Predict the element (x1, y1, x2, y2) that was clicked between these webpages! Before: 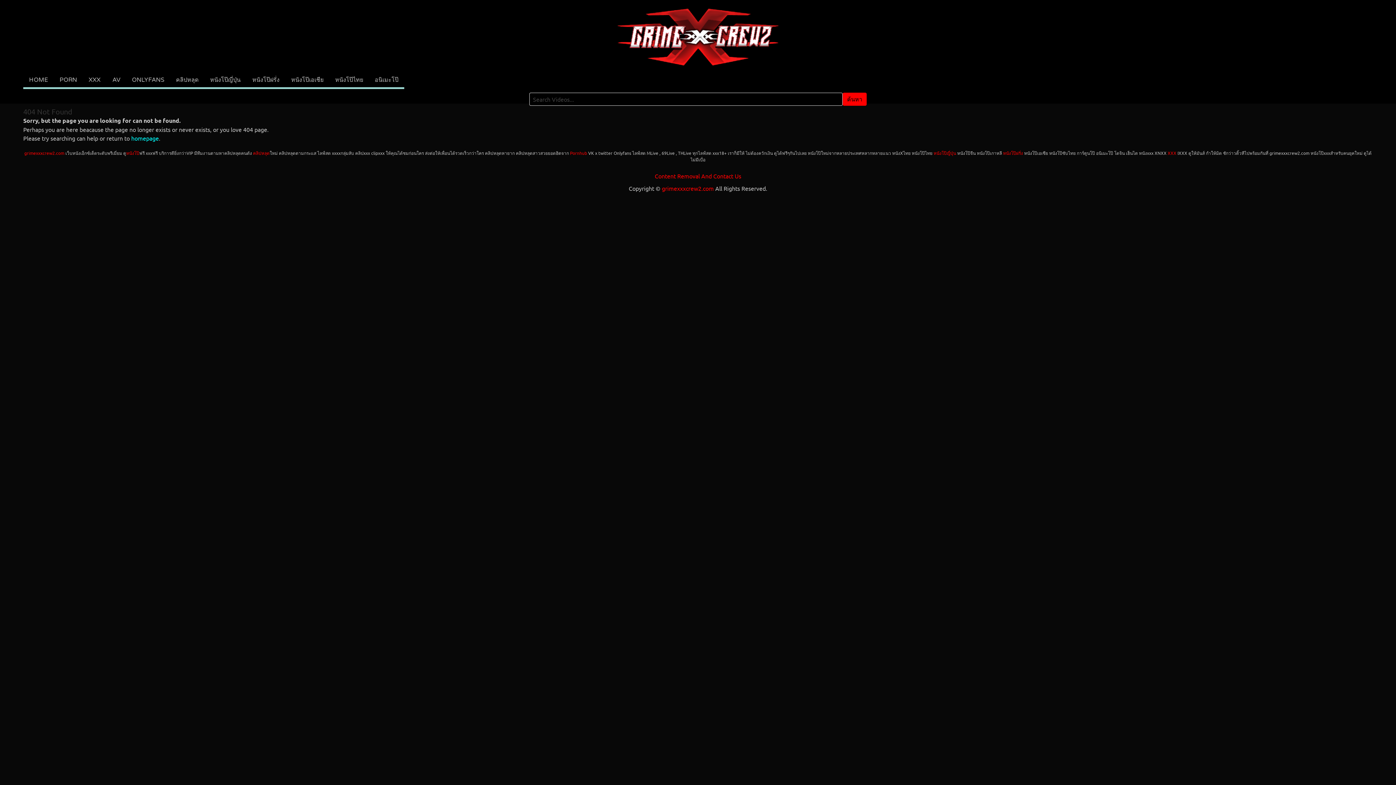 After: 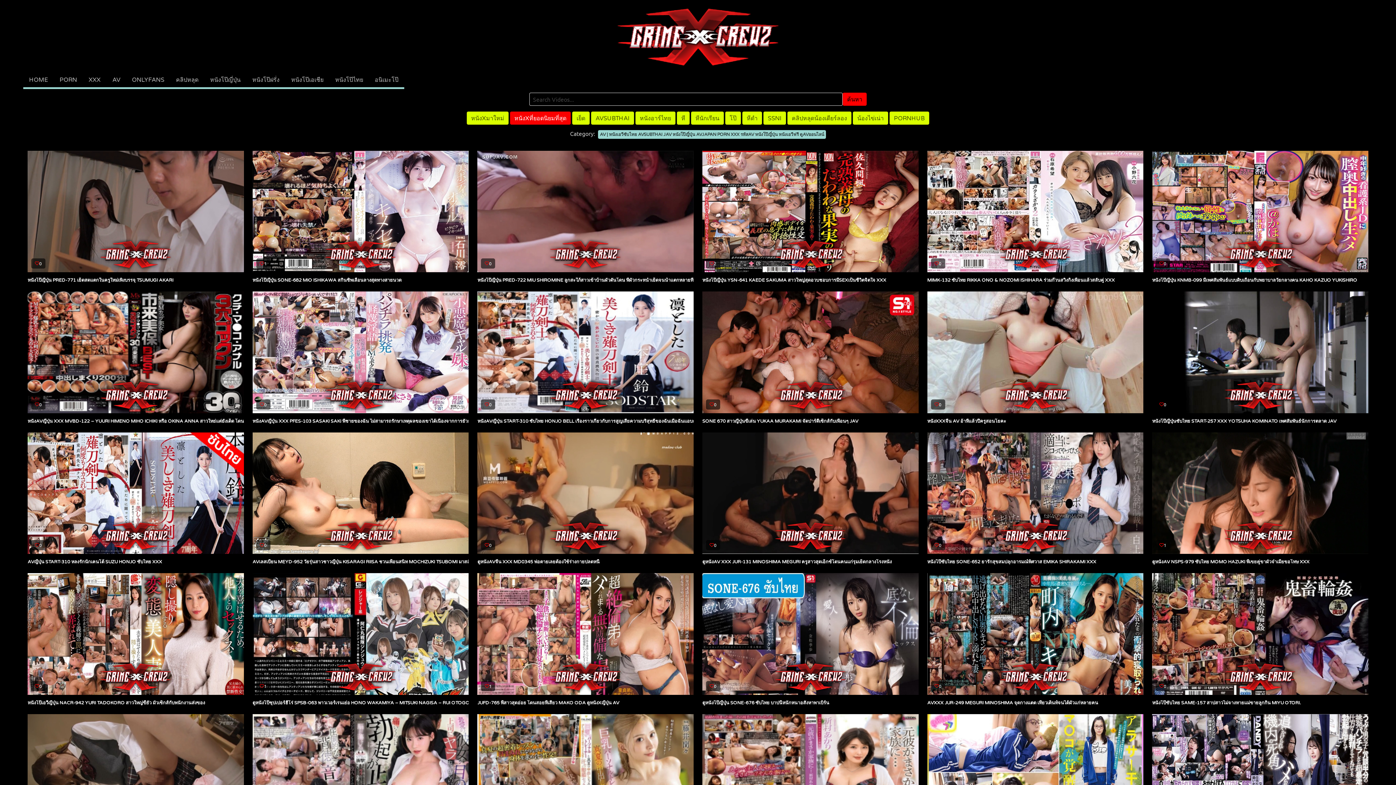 Action: label: AV bbox: (106, 72, 126, 88)